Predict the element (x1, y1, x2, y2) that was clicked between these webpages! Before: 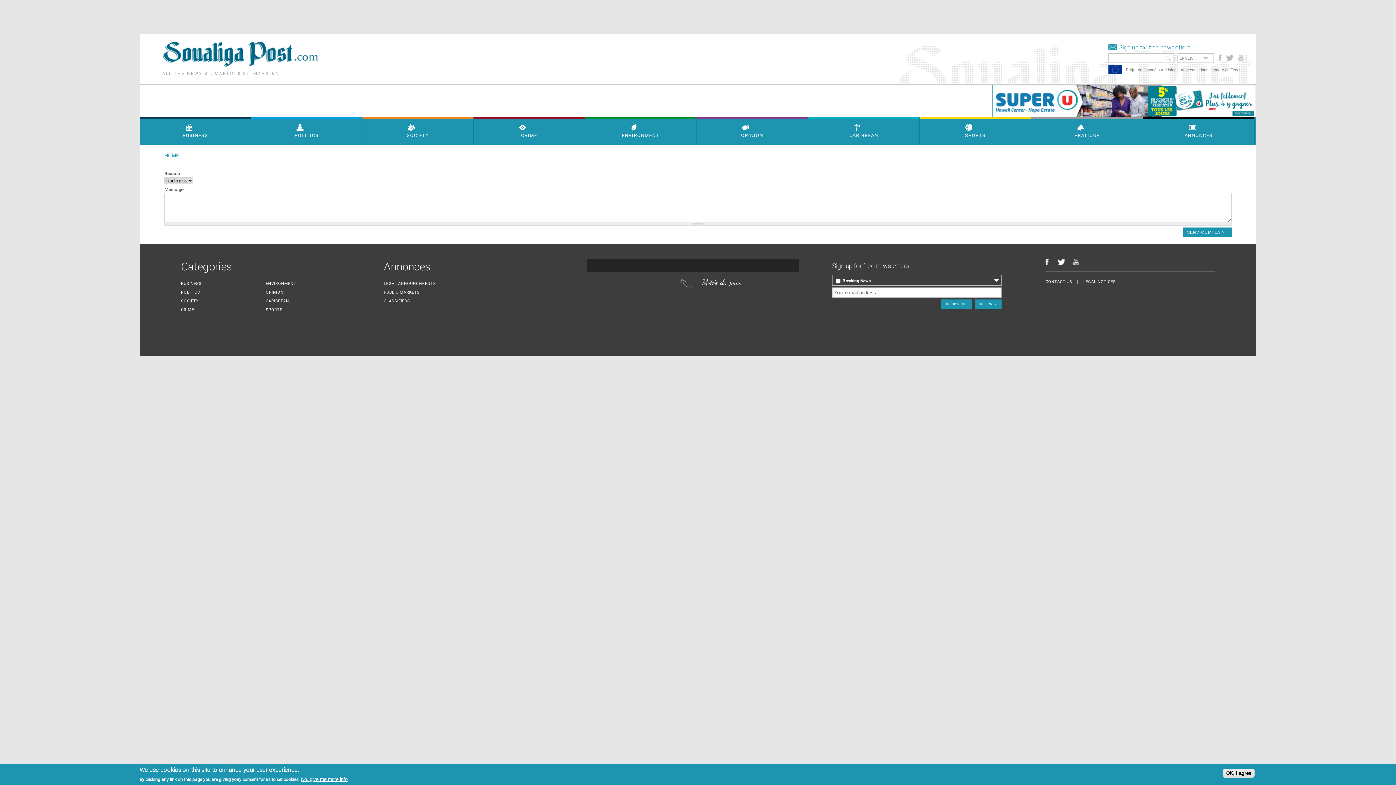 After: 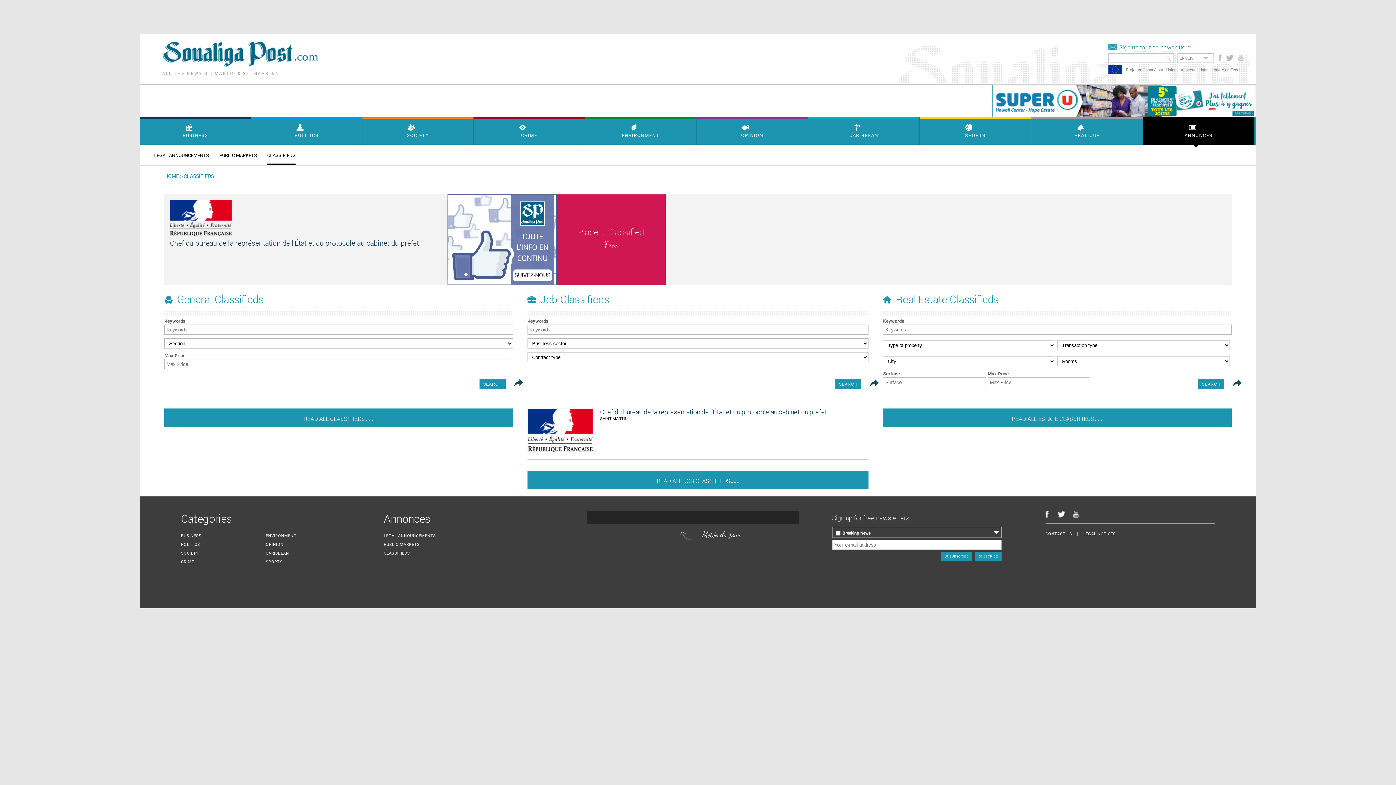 Action: bbox: (383, 298, 410, 303) label: CLASSIFIEDS